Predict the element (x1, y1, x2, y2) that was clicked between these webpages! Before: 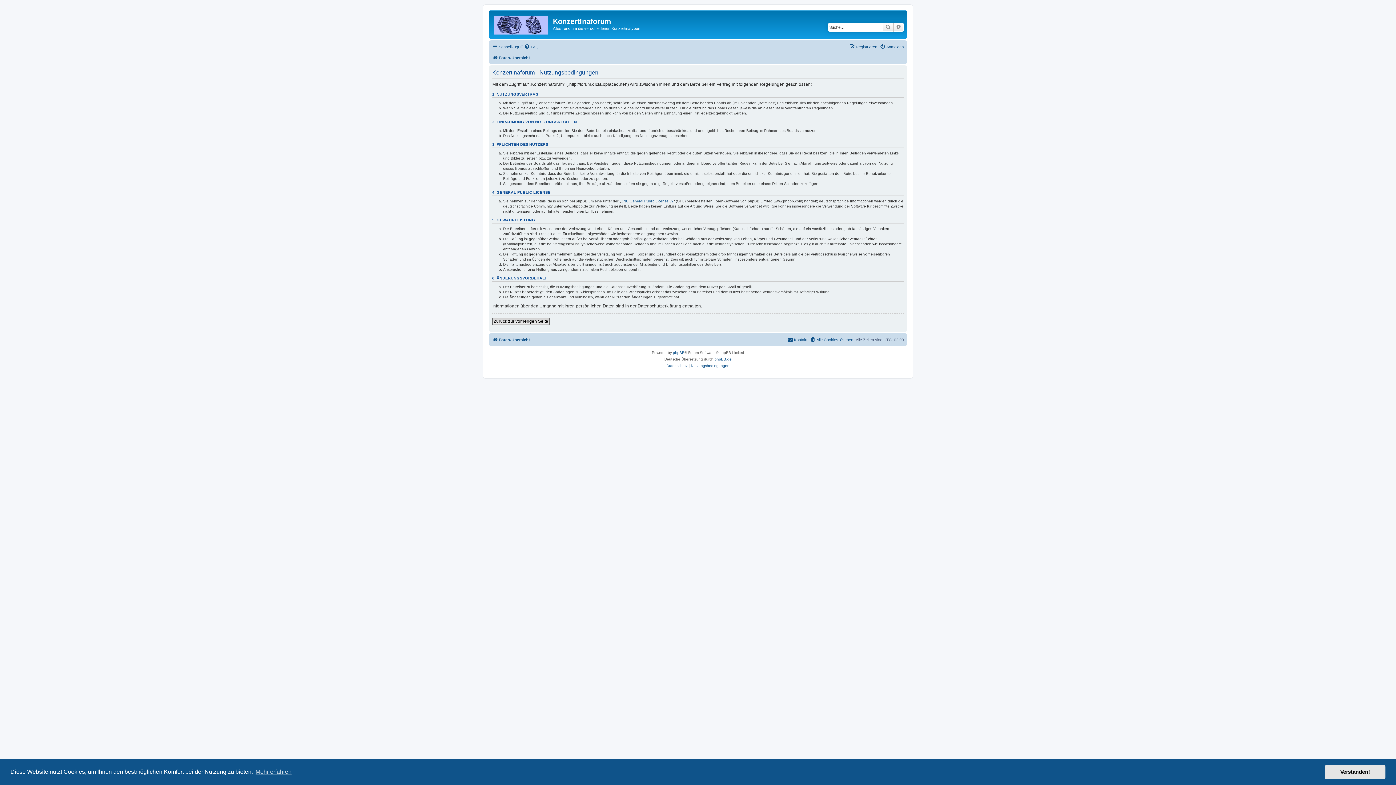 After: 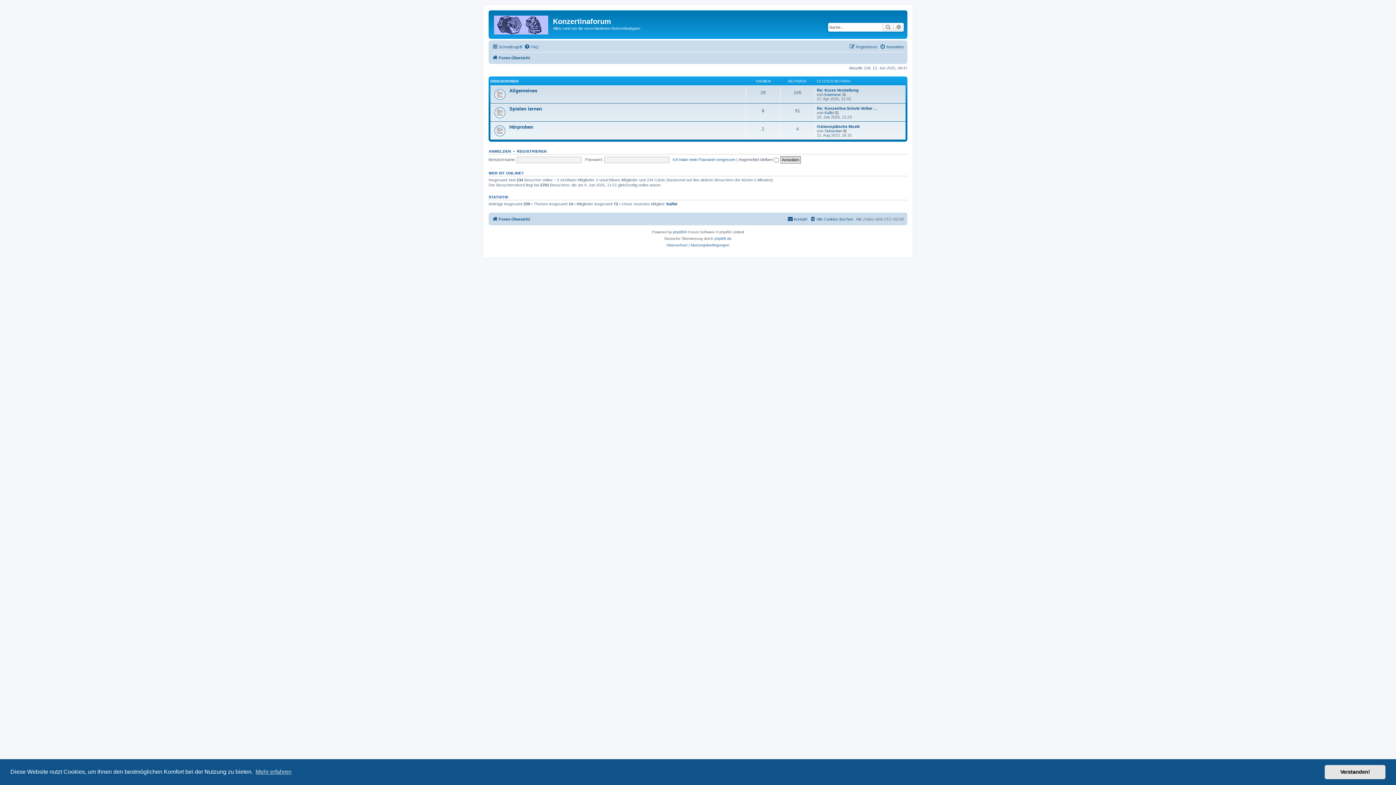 Action: label: Foren-Übersicht bbox: (492, 53, 530, 62)